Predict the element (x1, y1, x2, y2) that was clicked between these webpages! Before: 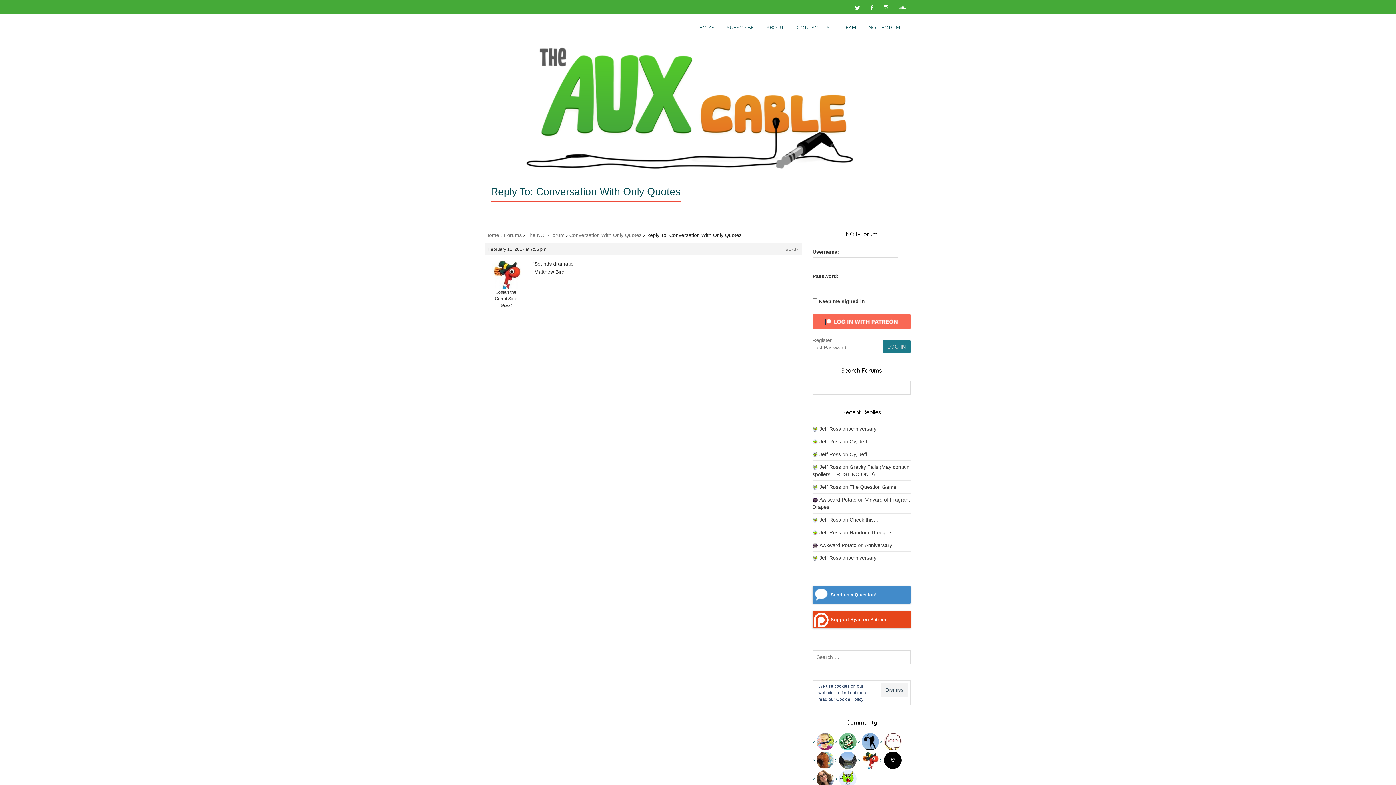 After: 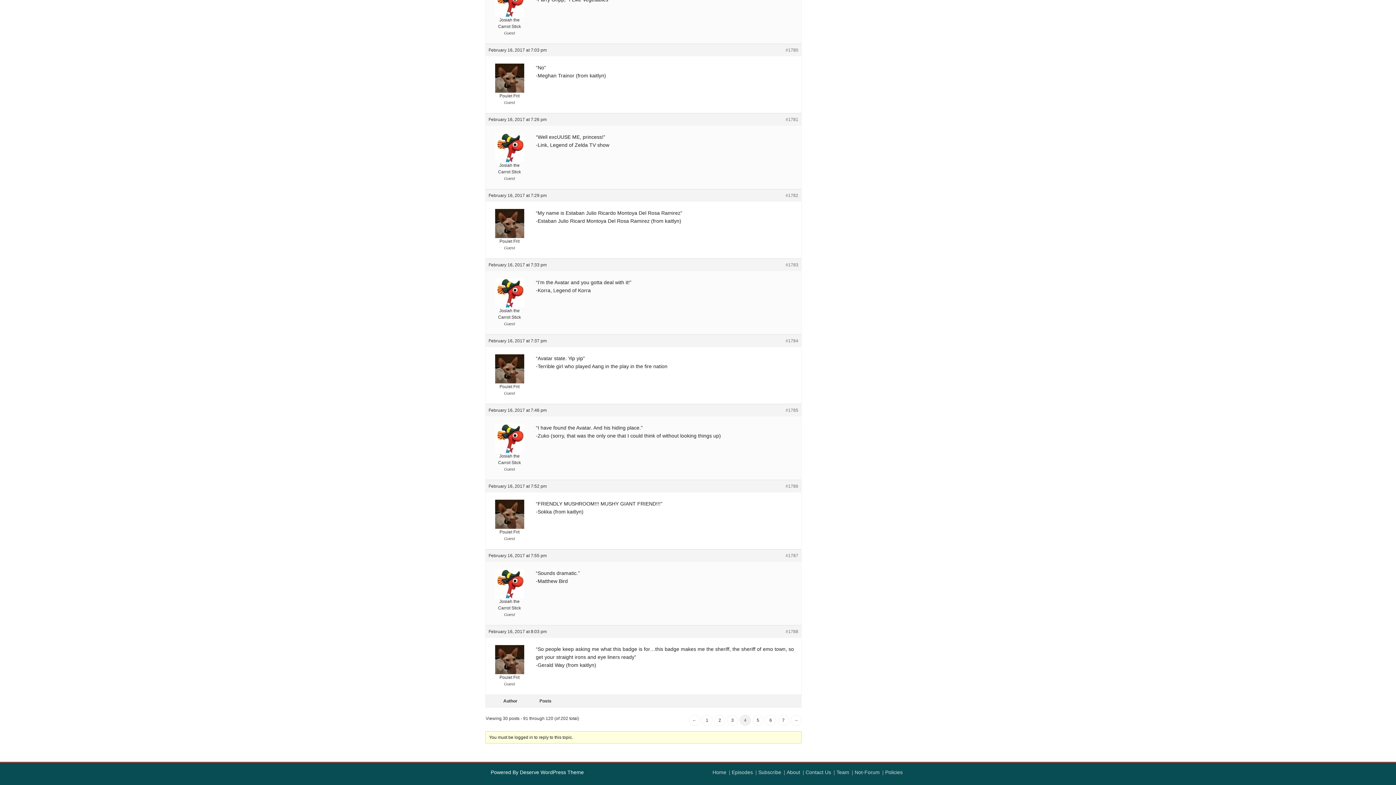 Action: bbox: (786, 246, 798, 252) label: #1787